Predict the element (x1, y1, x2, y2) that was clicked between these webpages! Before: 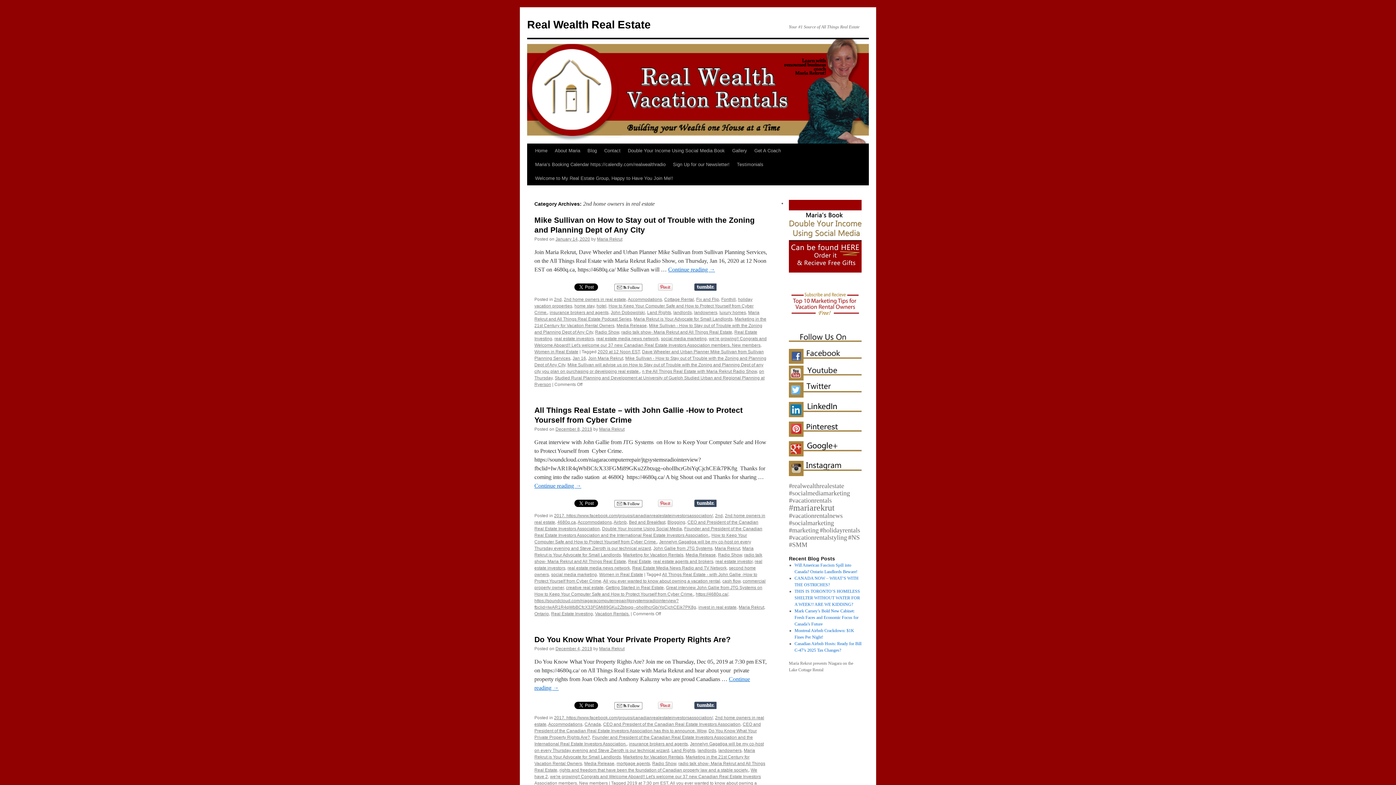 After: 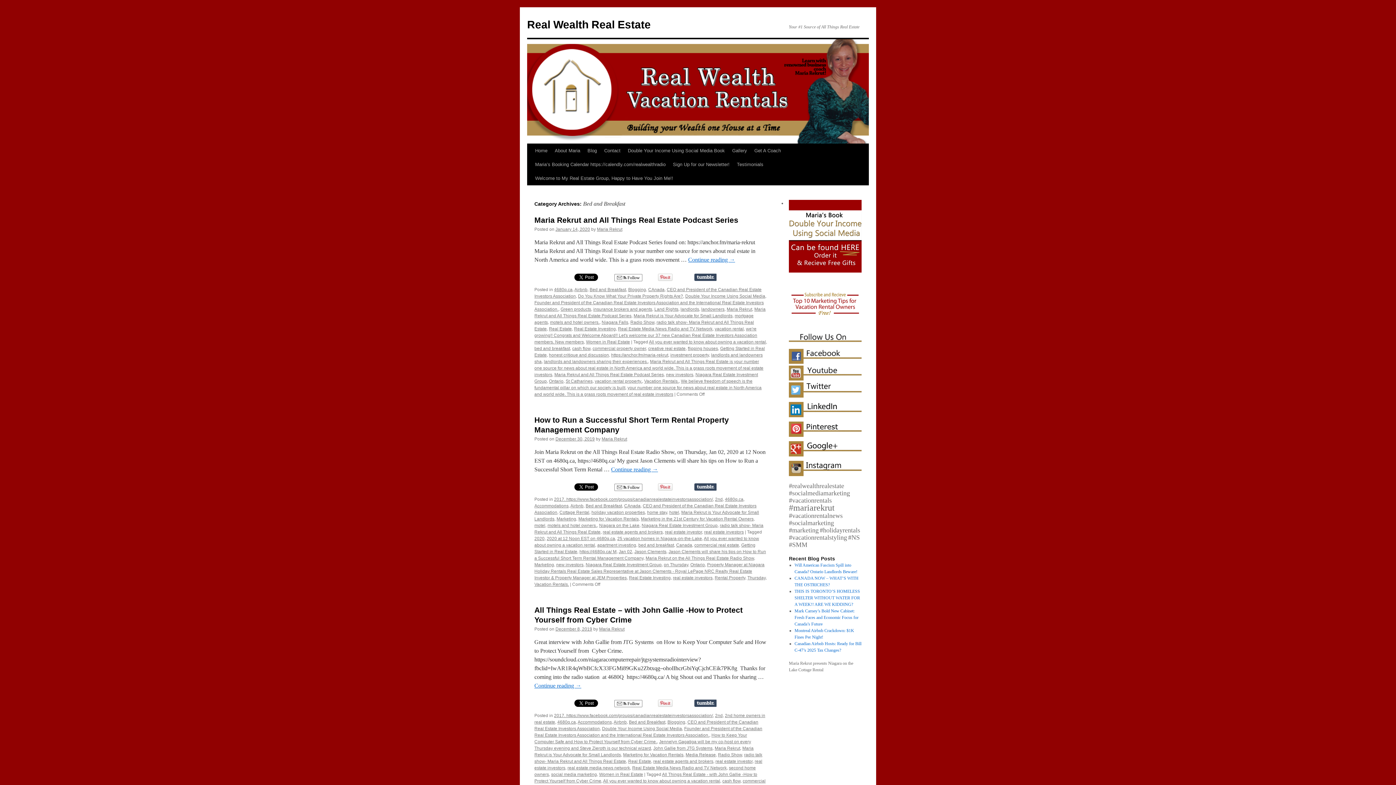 Action: label: Bed and Breakfast bbox: (629, 520, 665, 525)